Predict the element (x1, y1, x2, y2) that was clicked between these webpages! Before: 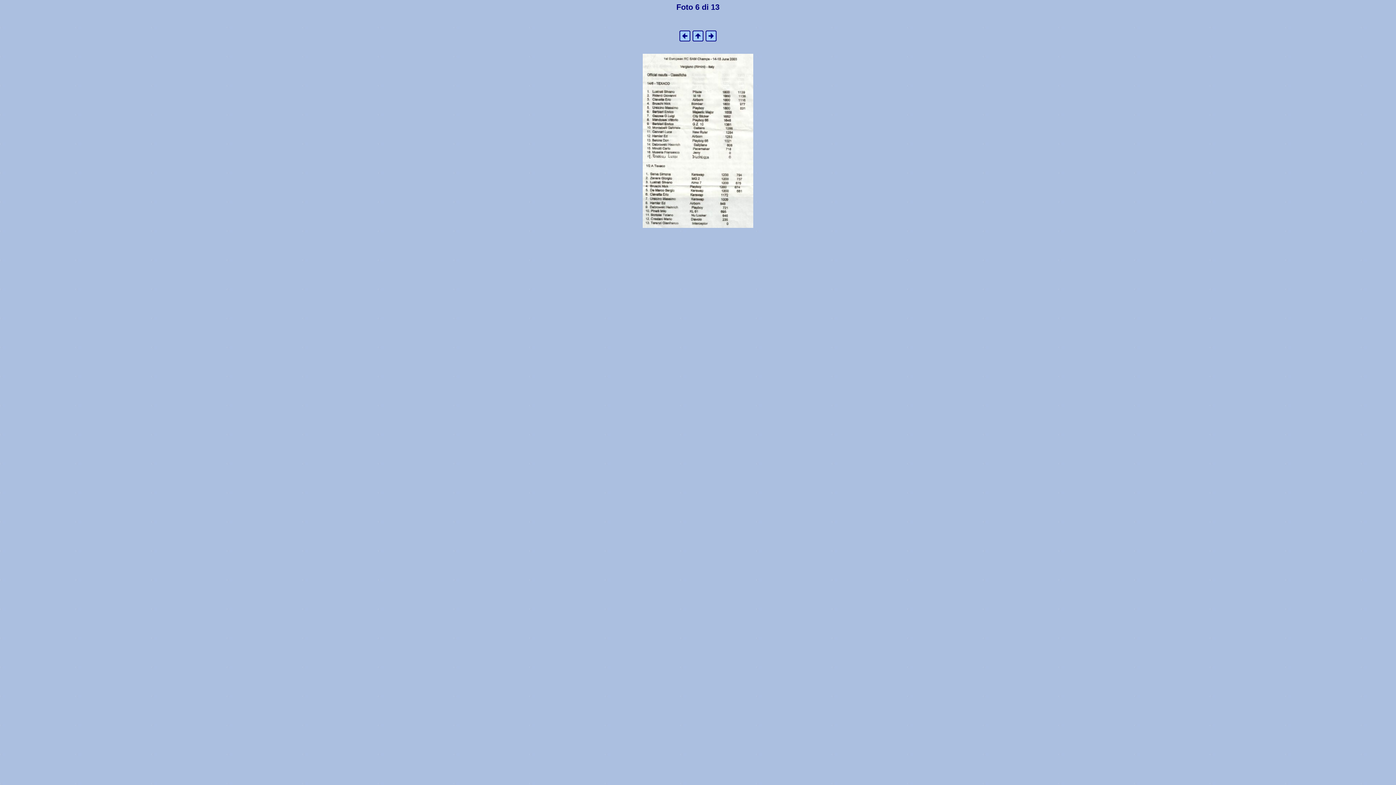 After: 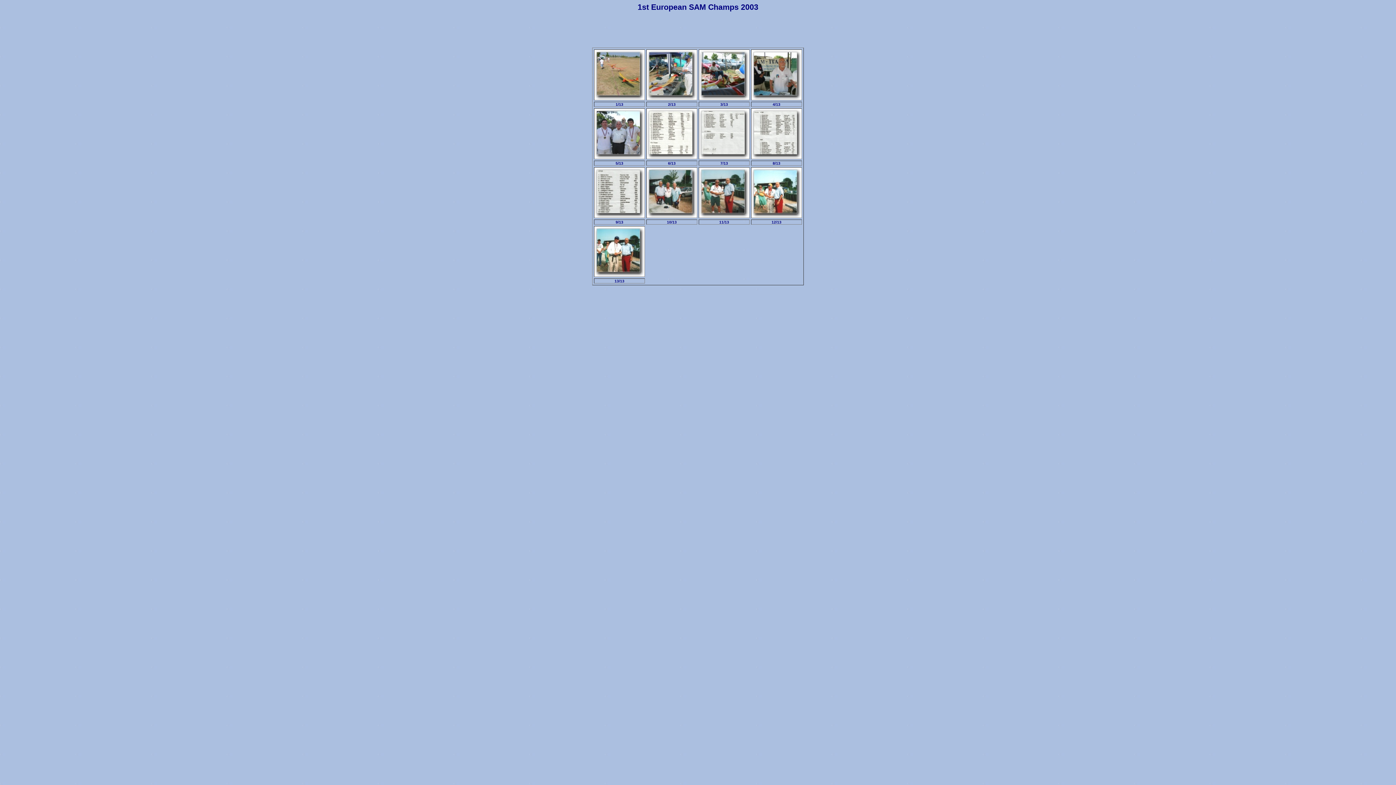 Action: bbox: (692, 37, 704, 42)